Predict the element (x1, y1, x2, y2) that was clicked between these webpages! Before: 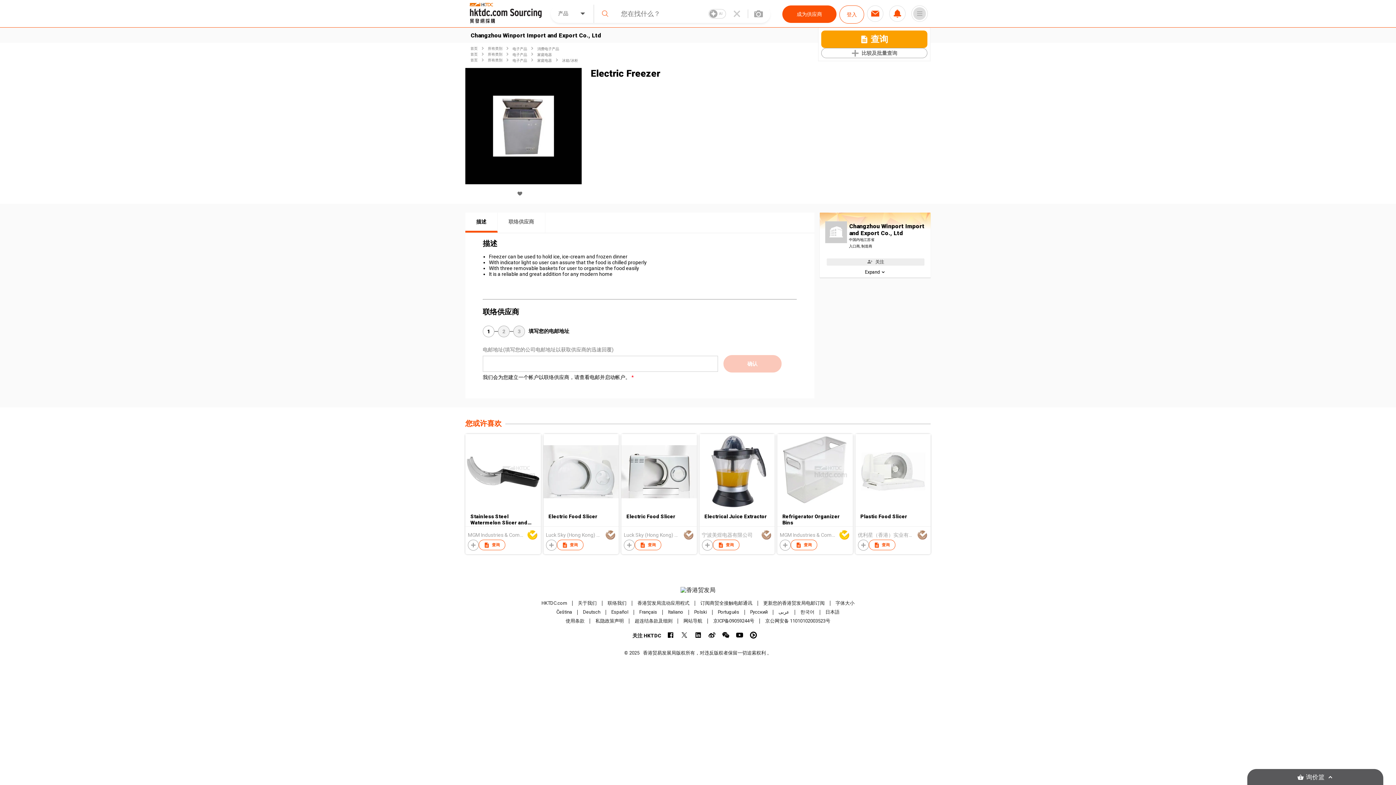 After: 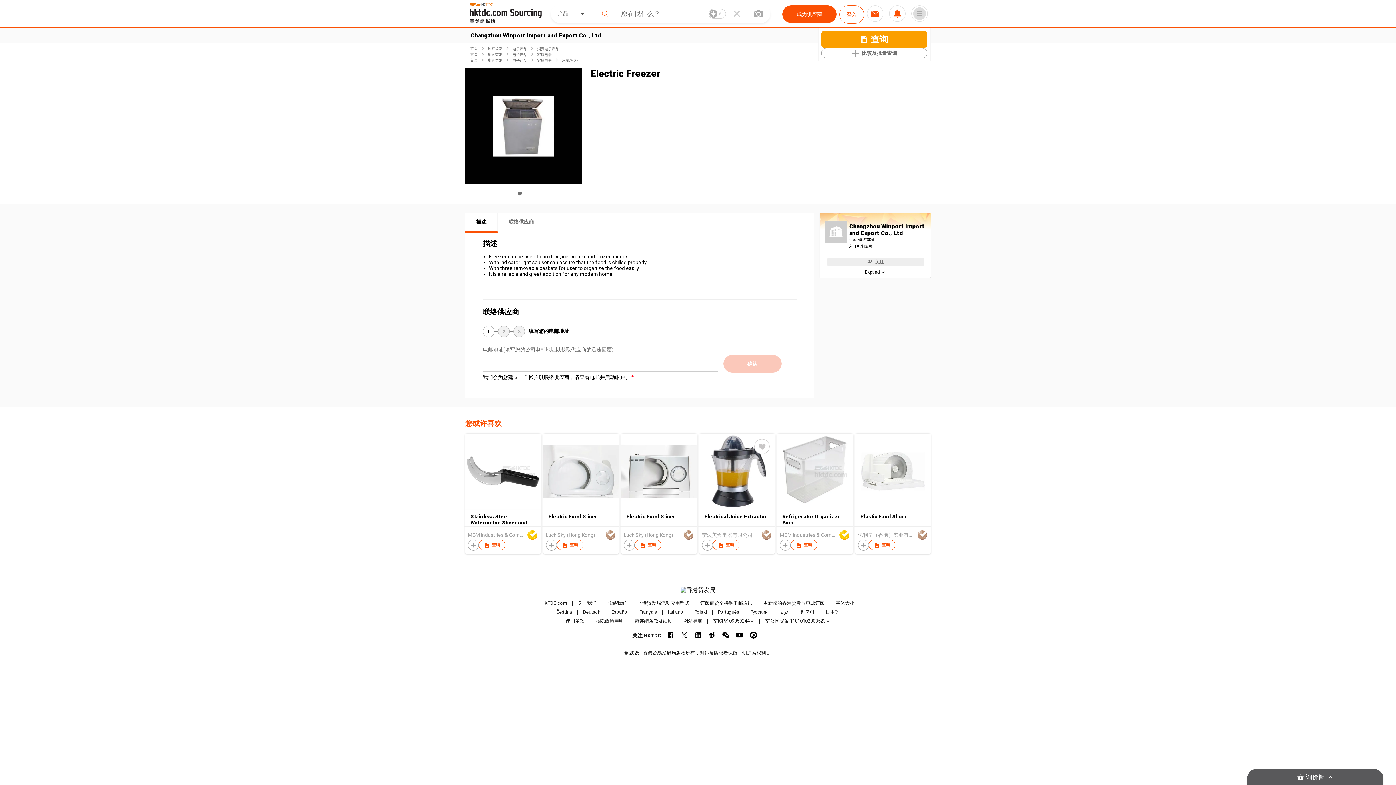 Action: bbox: (699, 504, 774, 510)